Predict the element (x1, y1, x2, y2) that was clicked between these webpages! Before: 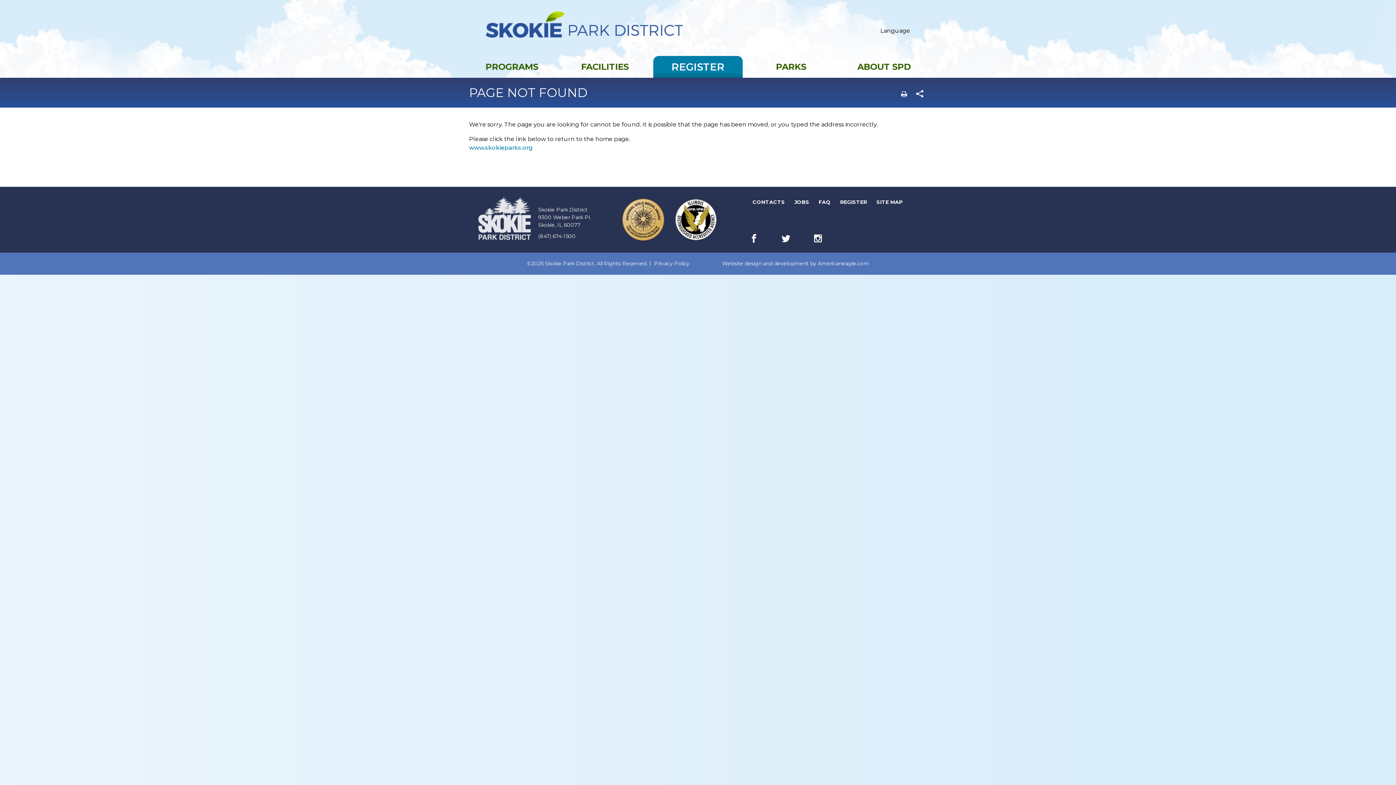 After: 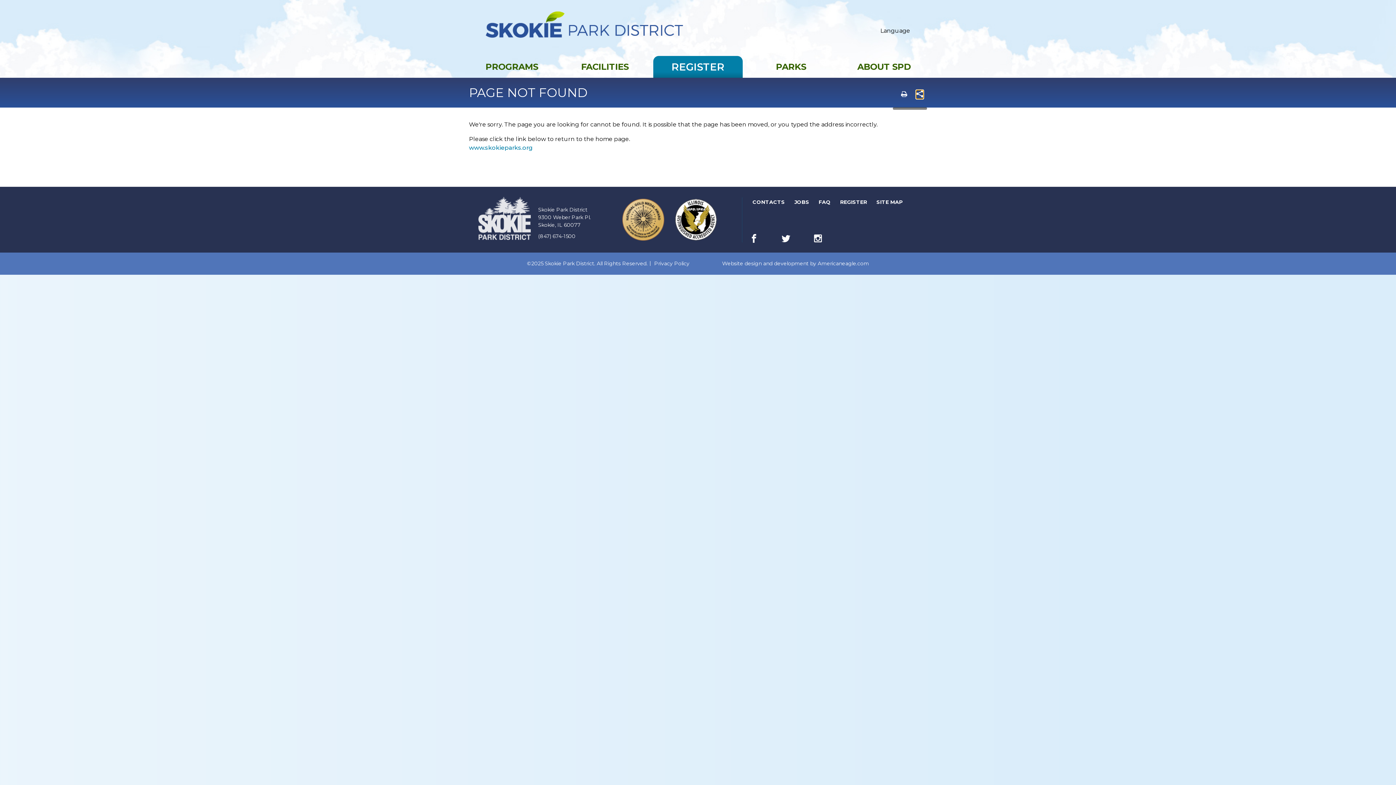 Action: bbox: (916, 90, 923, 98) label: Share this page